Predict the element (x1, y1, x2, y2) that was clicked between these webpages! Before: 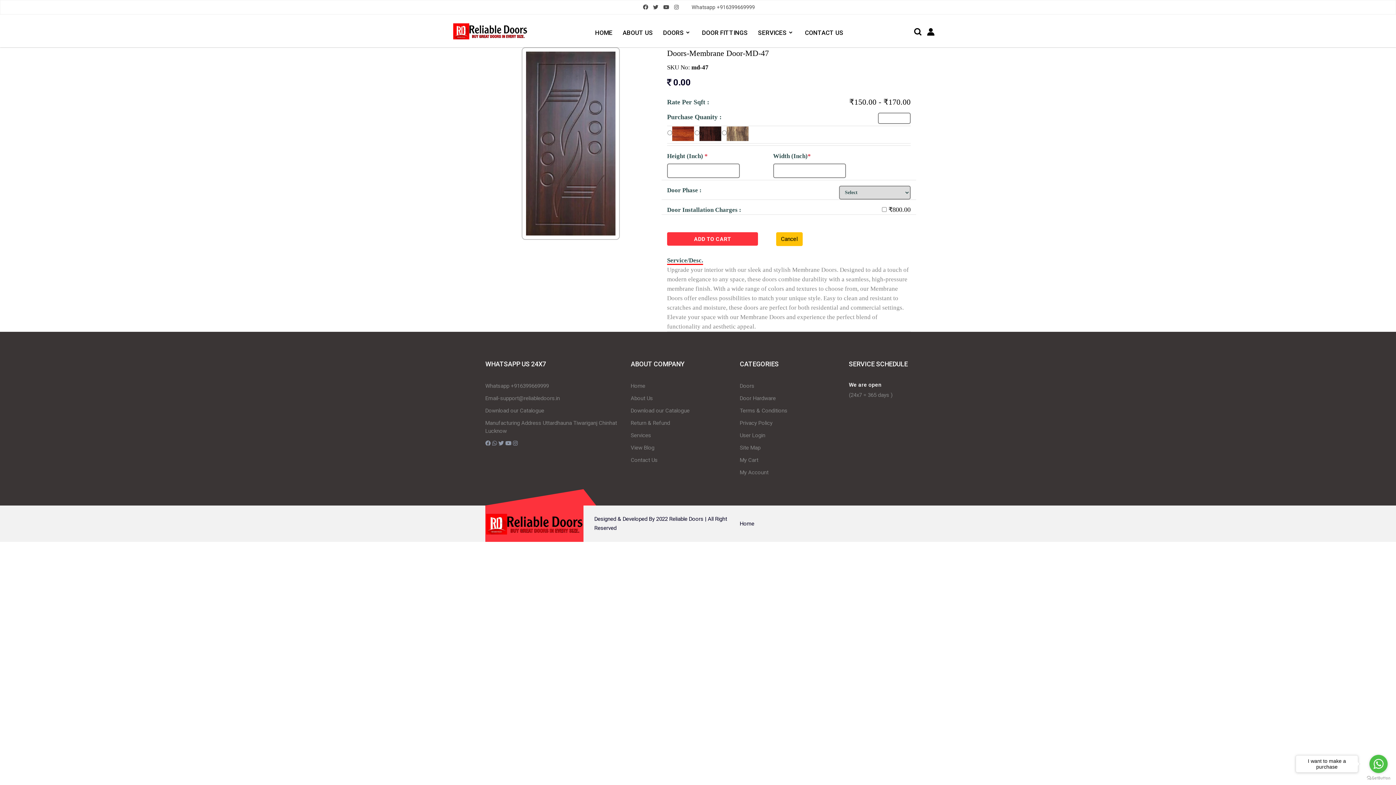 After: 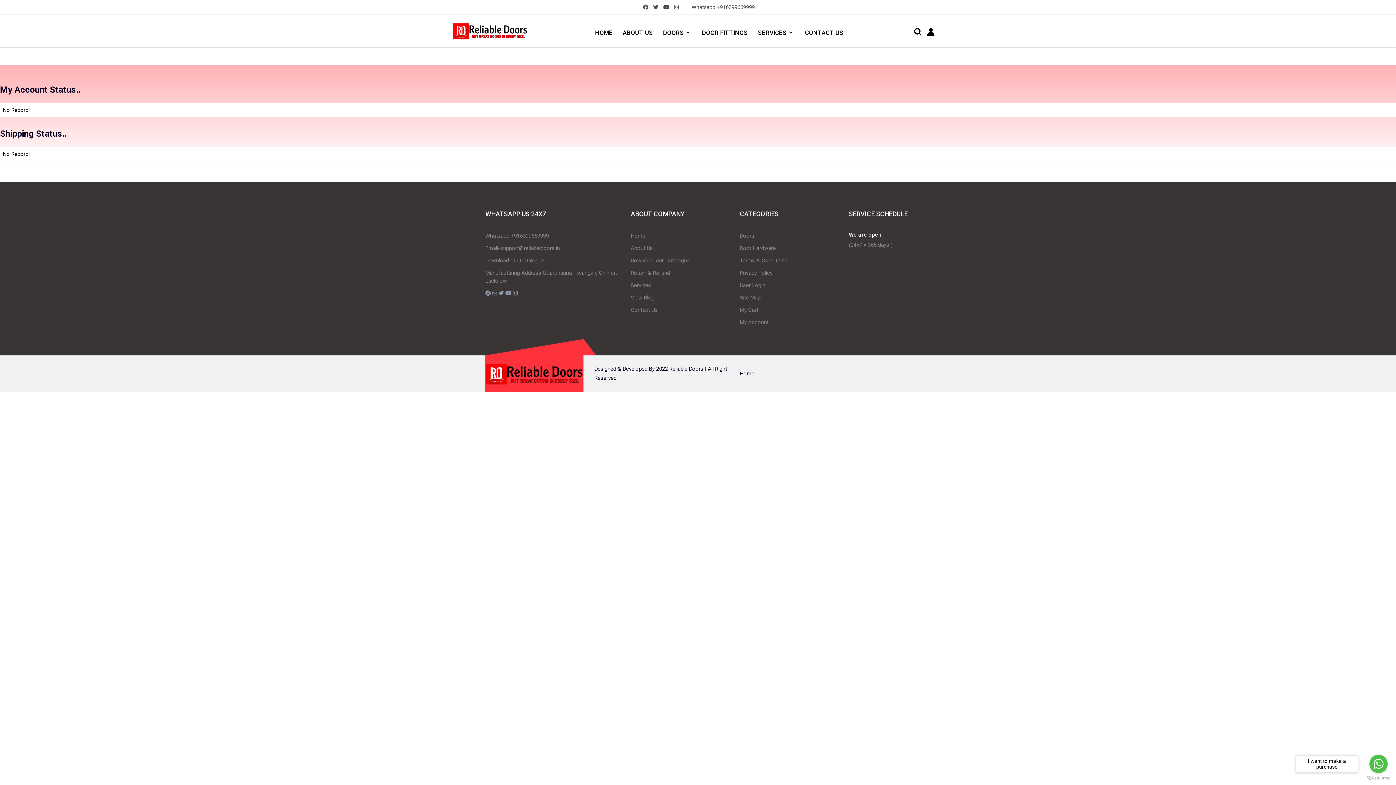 Action: bbox: (740, 469, 768, 476) label: My Account